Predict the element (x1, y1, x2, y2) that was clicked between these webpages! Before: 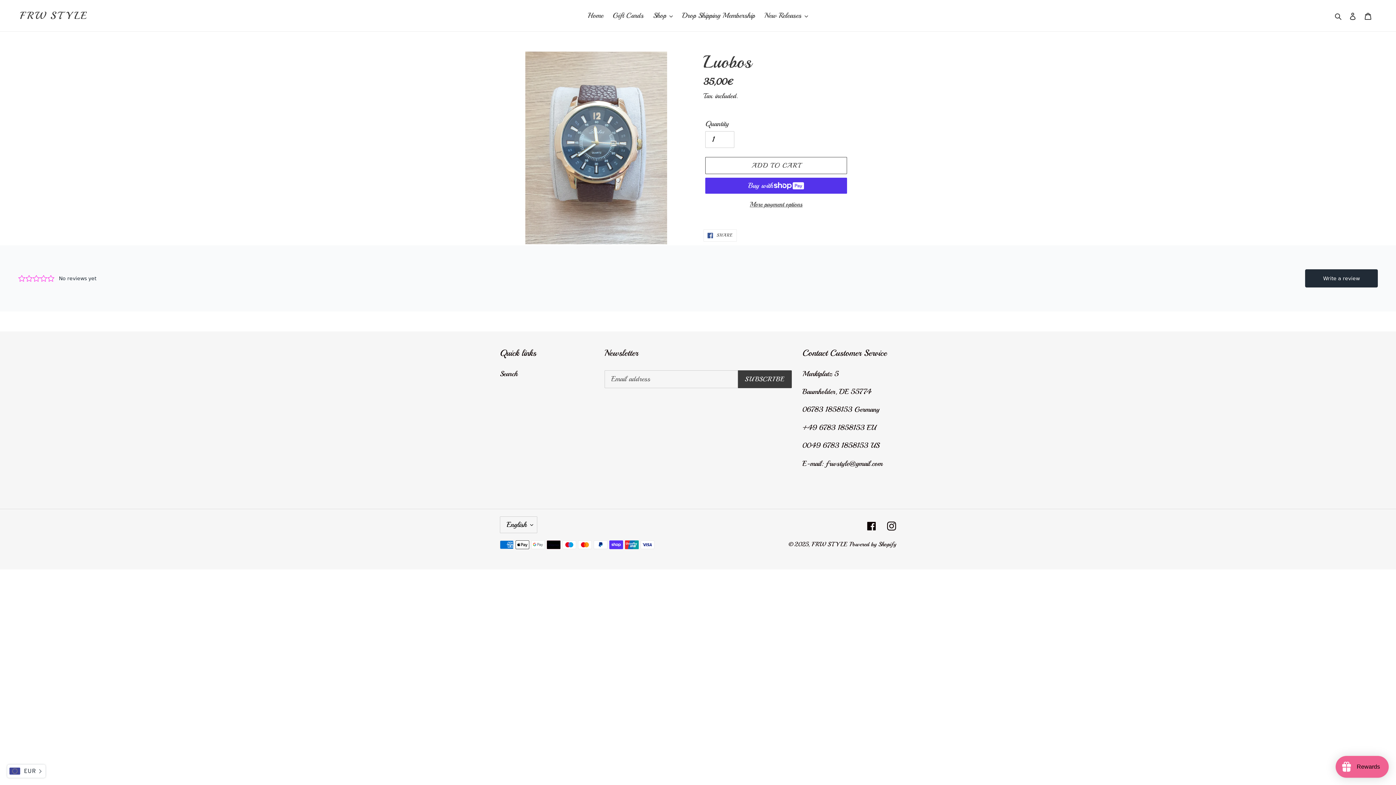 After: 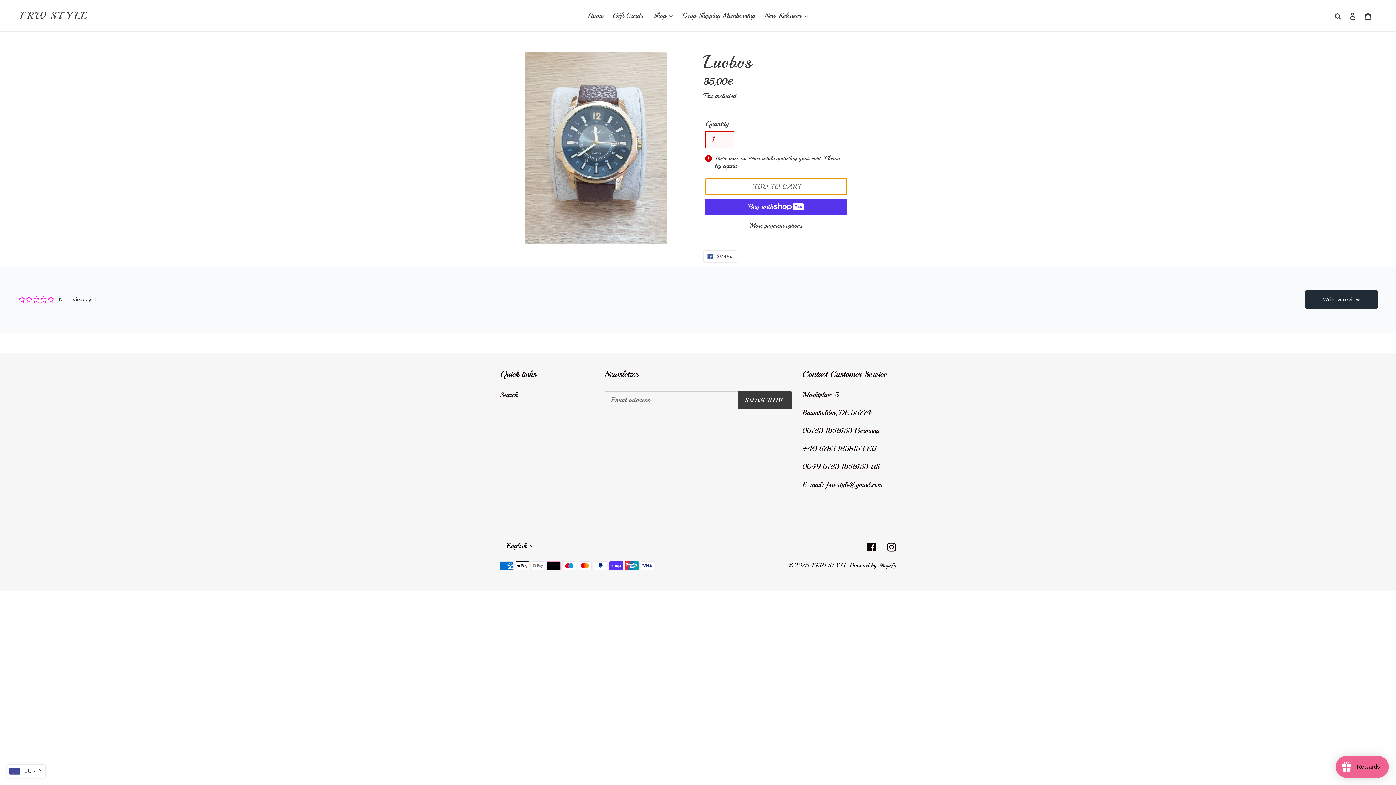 Action: label: Add to cart bbox: (705, 157, 847, 174)